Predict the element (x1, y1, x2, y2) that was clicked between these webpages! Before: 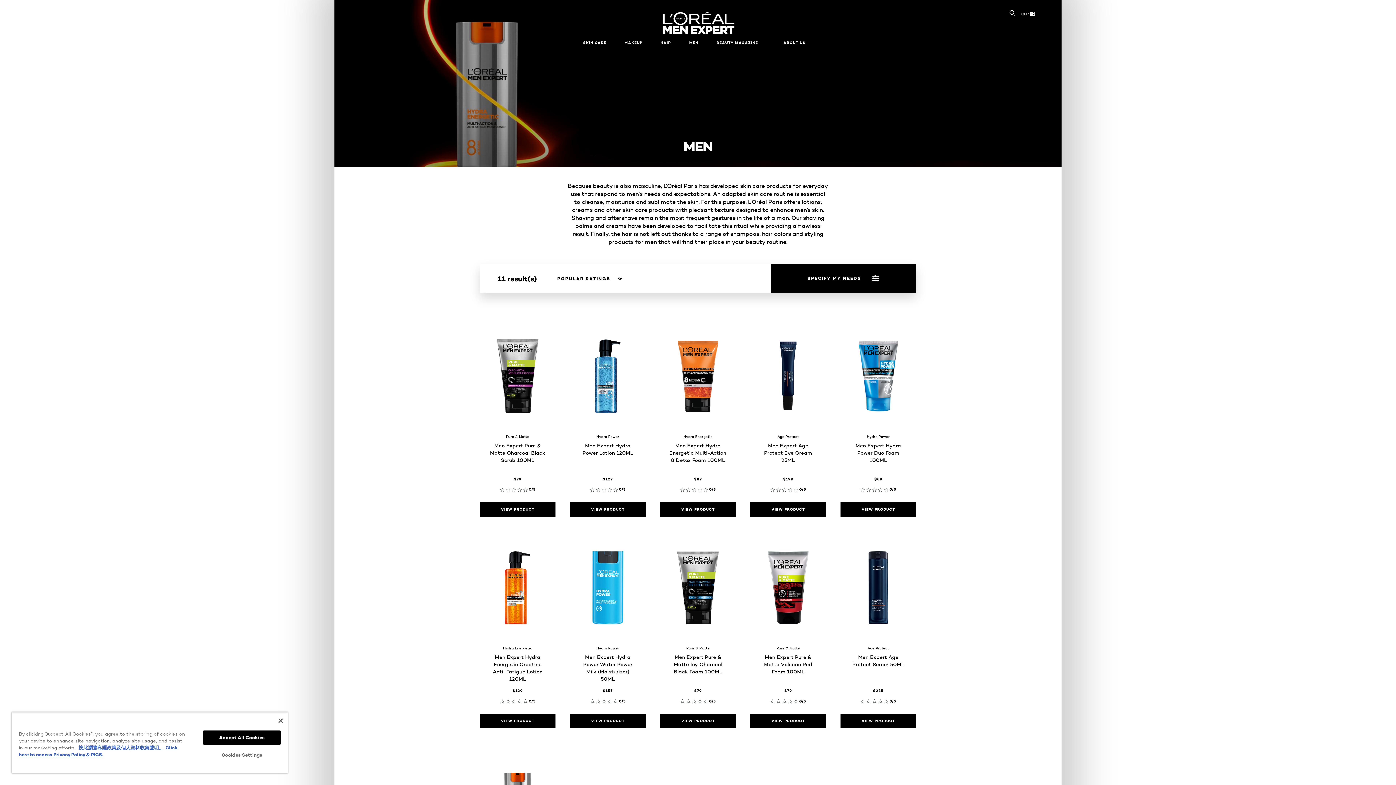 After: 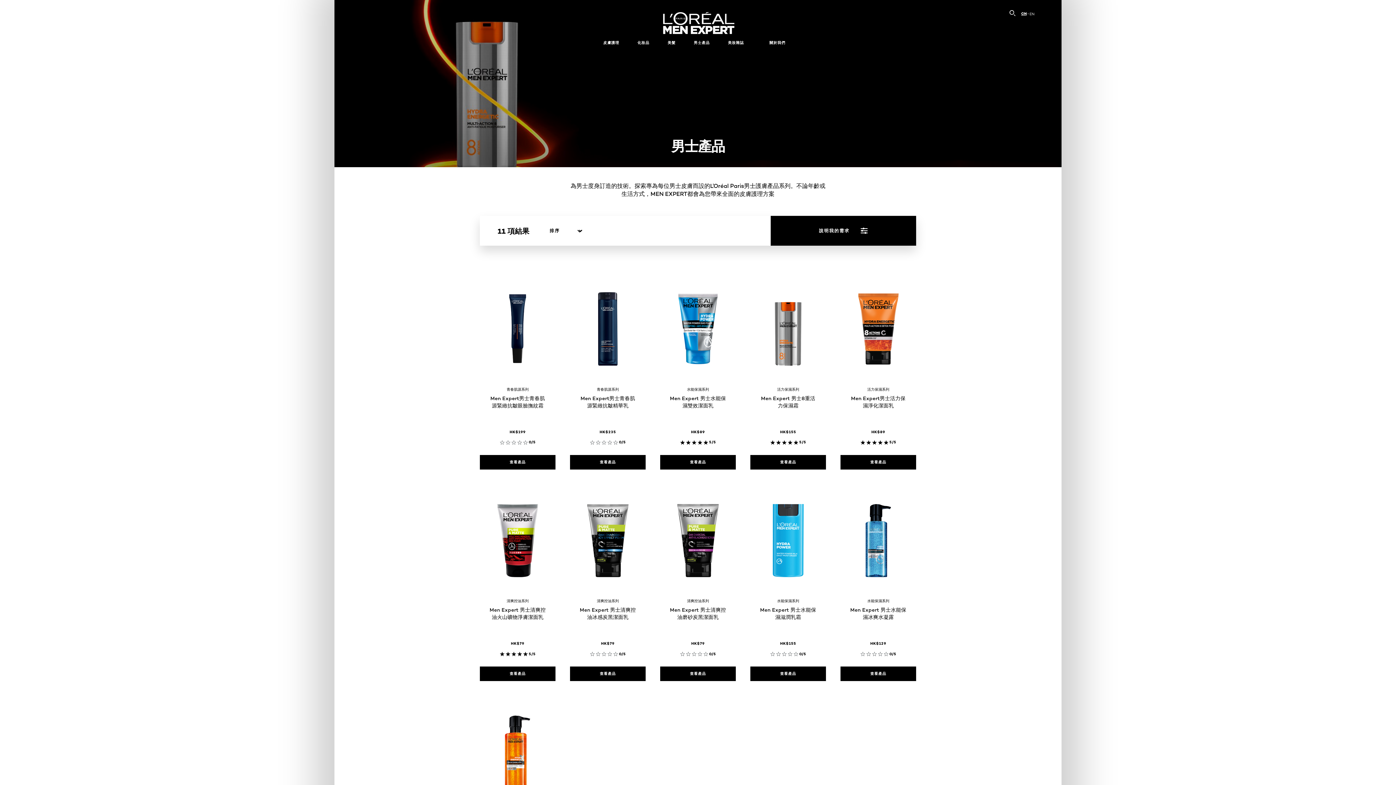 Action: bbox: (1021, 11, 1027, 15) label: CN